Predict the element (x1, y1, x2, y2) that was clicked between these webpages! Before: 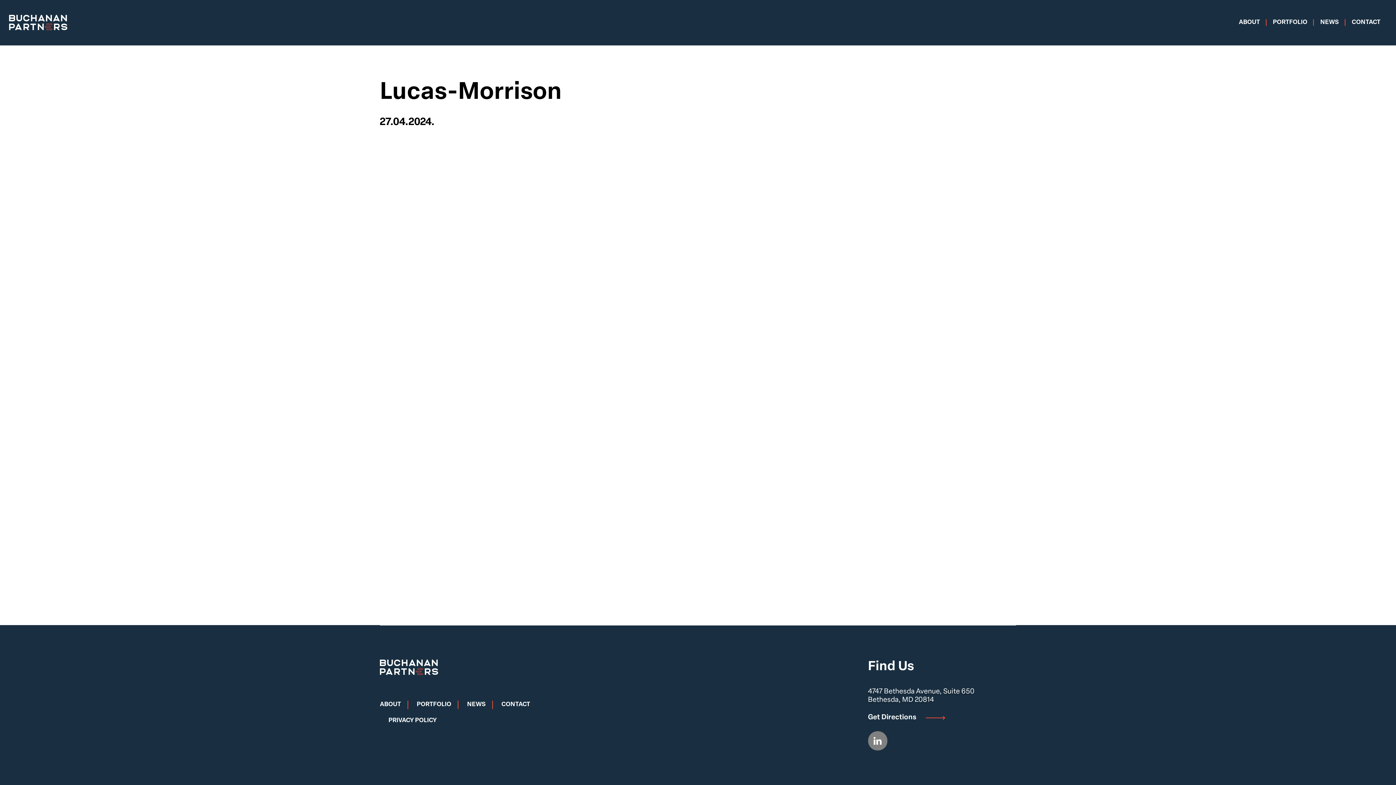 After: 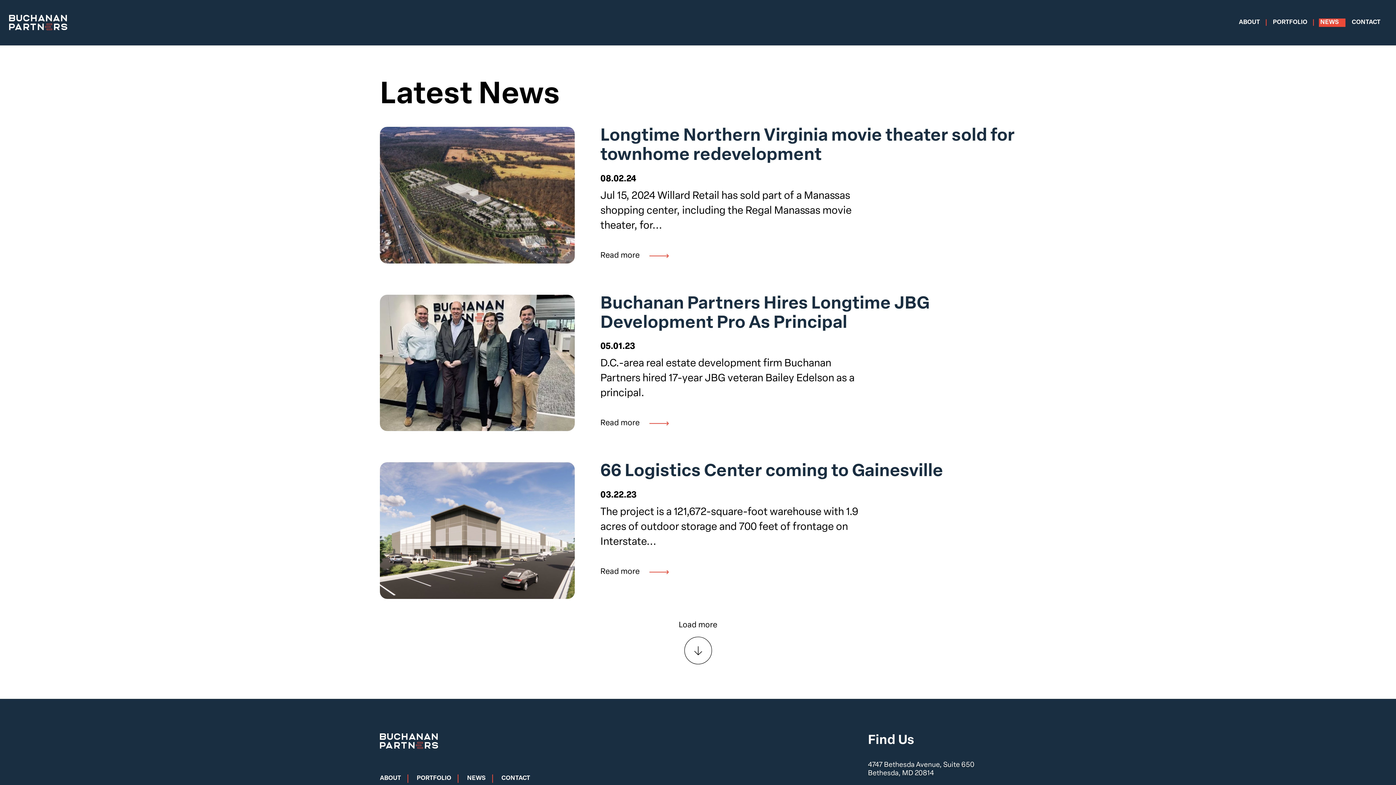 Action: bbox: (1319, 18, 1345, 26) label: NEWS